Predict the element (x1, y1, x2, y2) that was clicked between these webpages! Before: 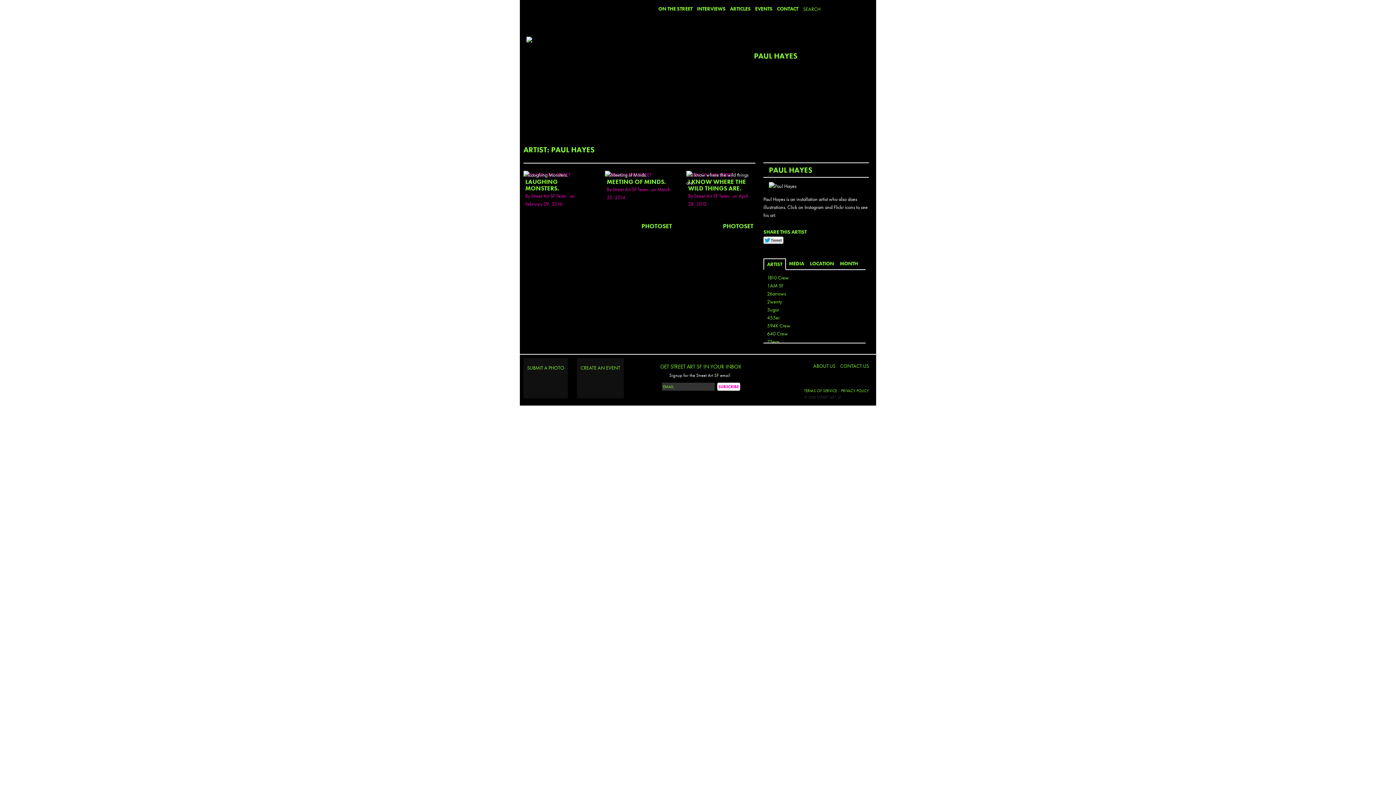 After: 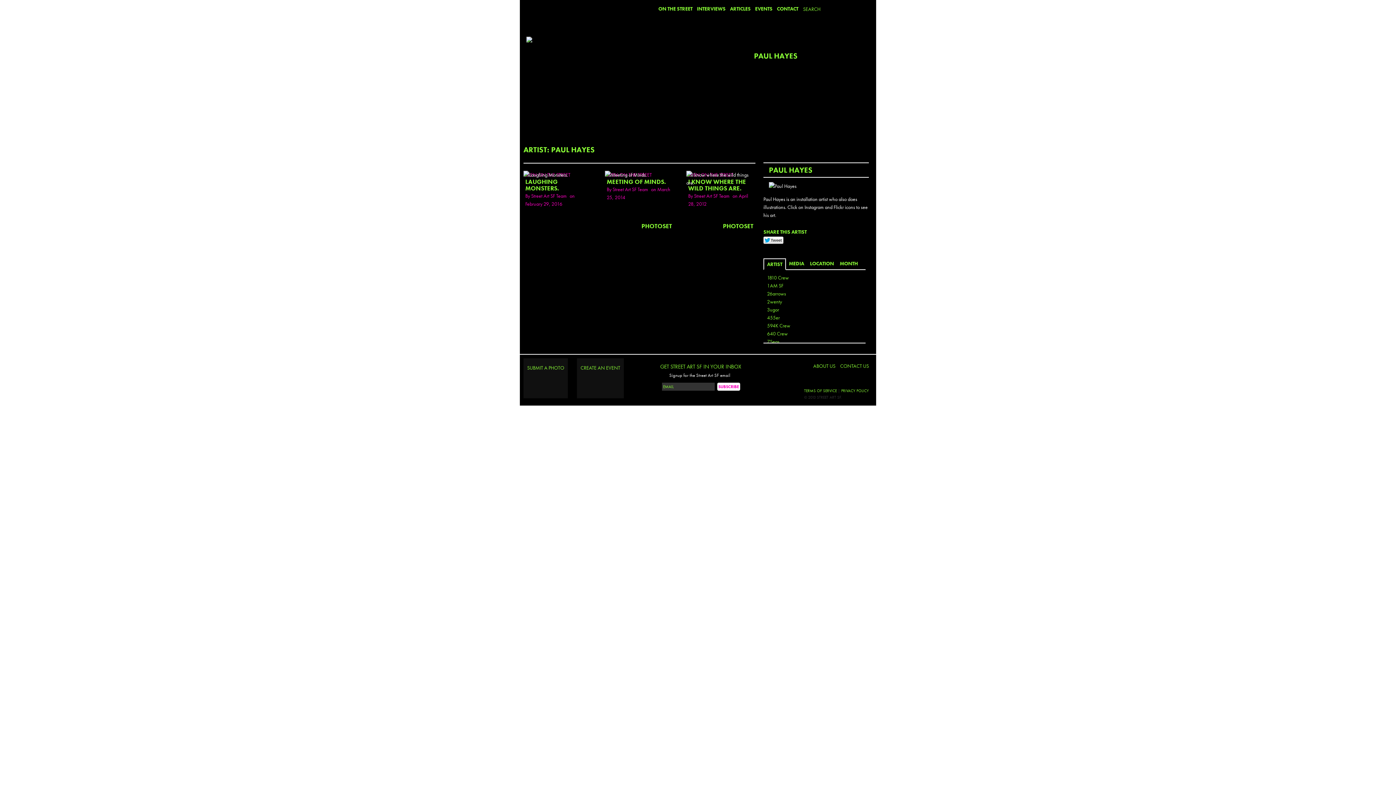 Action: bbox: (839, 146, 849, 156)